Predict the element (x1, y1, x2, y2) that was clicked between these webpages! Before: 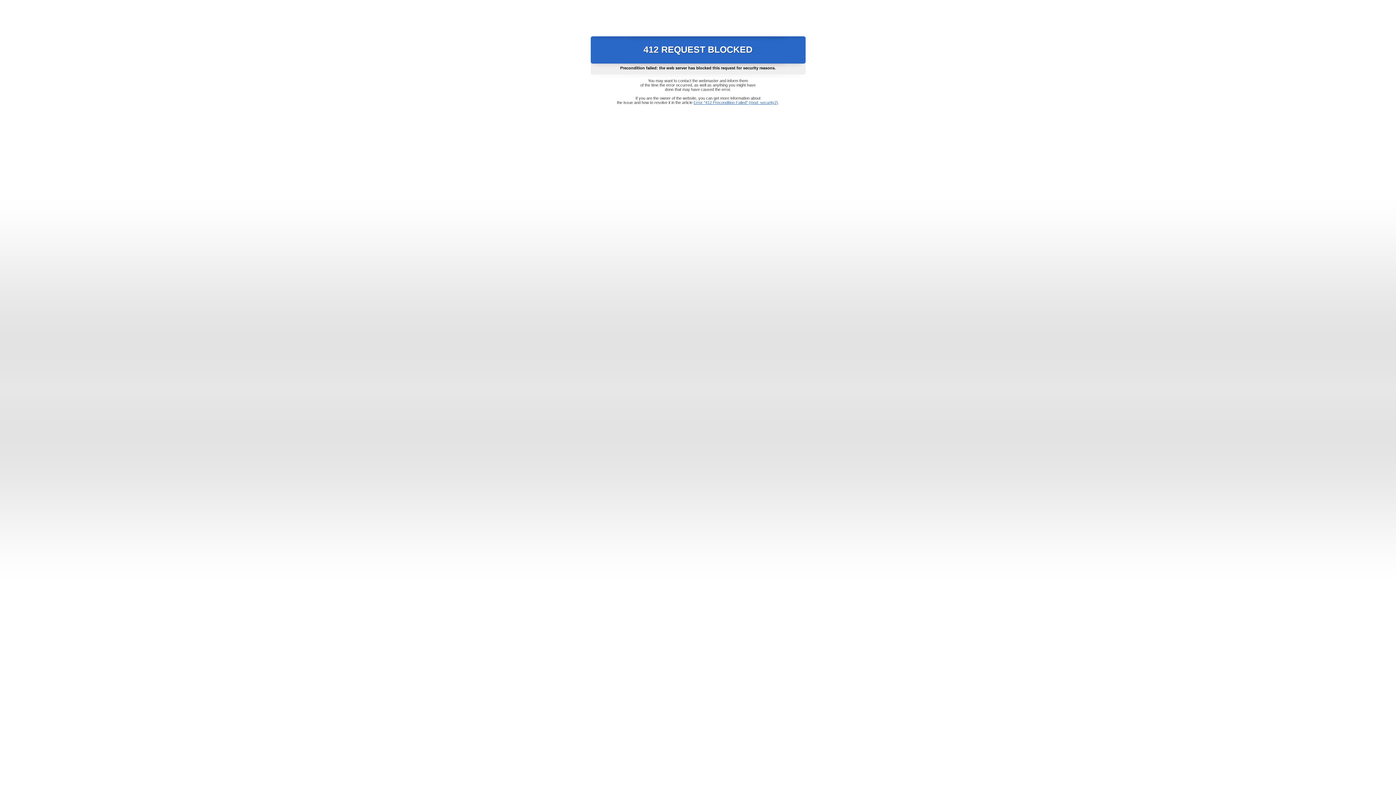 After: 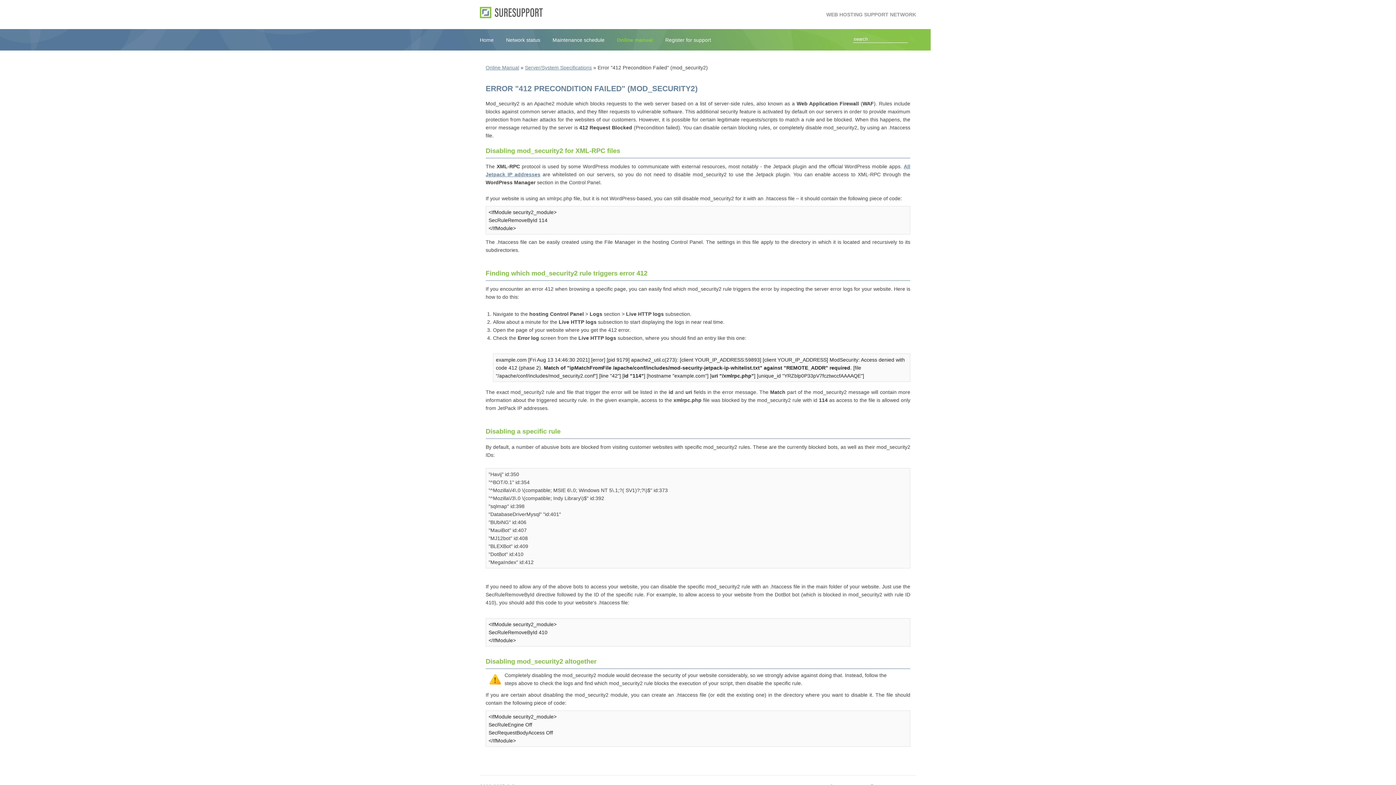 Action: label: Error "412 Precondition Failed" (mod_security2) bbox: (693, 100, 778, 104)